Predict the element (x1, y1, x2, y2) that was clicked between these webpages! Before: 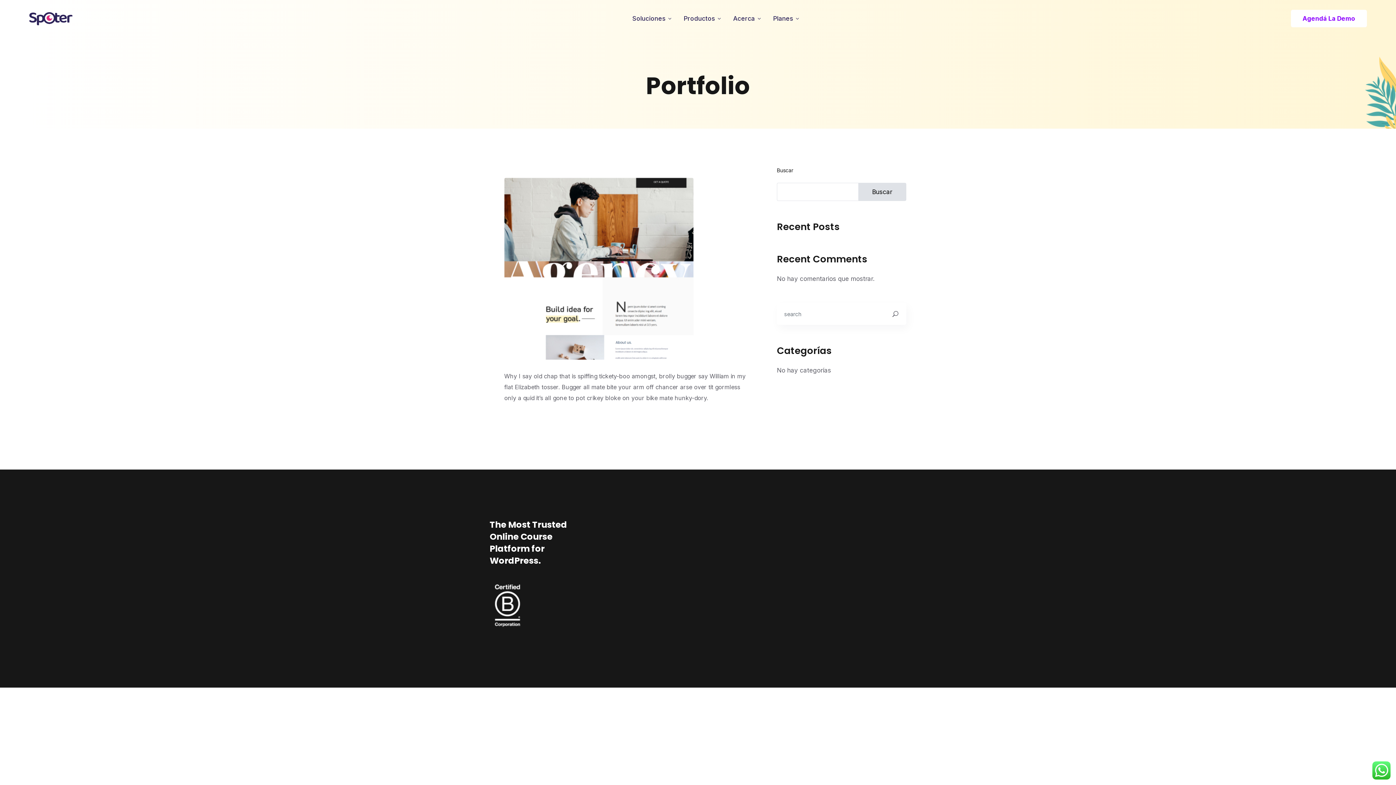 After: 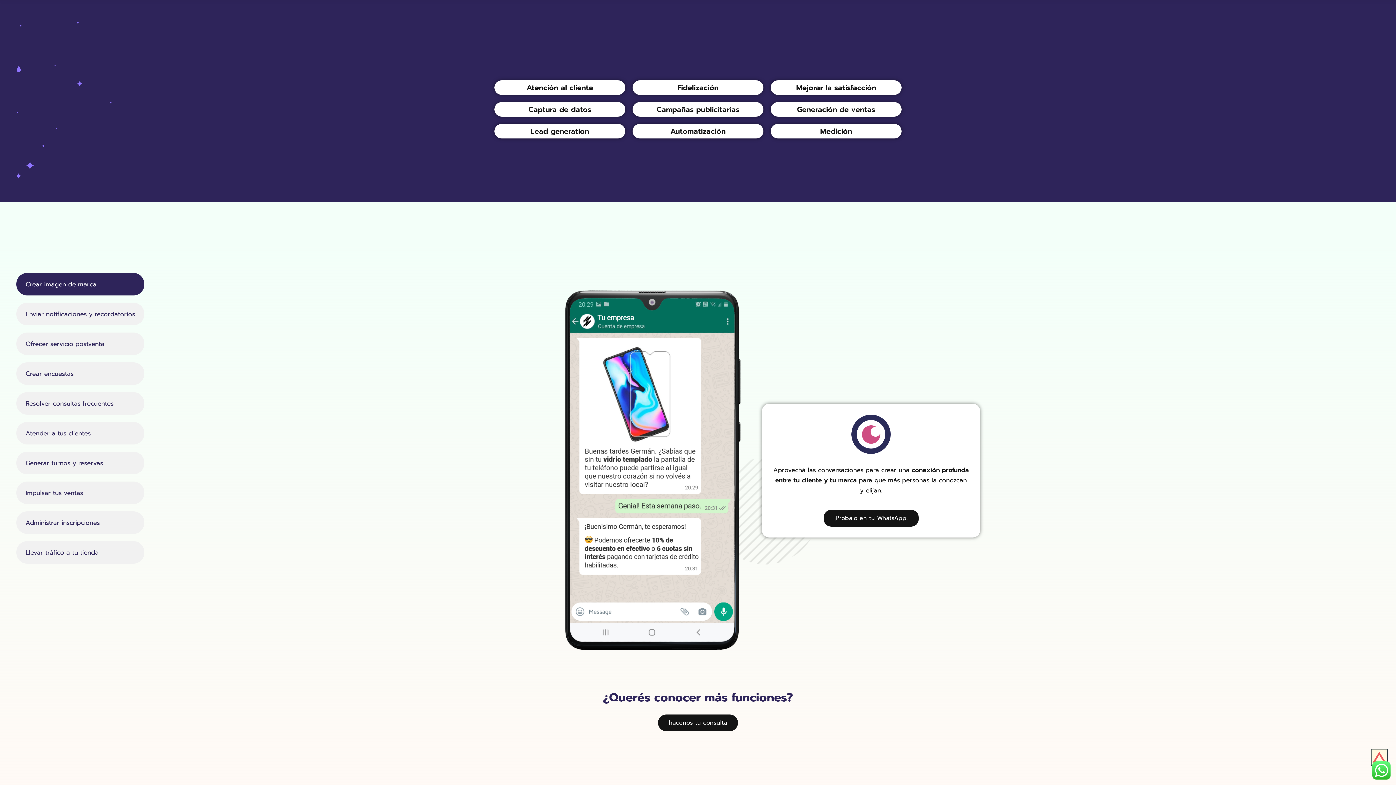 Action: bbox: (632, 13, 665, 23) label: Soluciones